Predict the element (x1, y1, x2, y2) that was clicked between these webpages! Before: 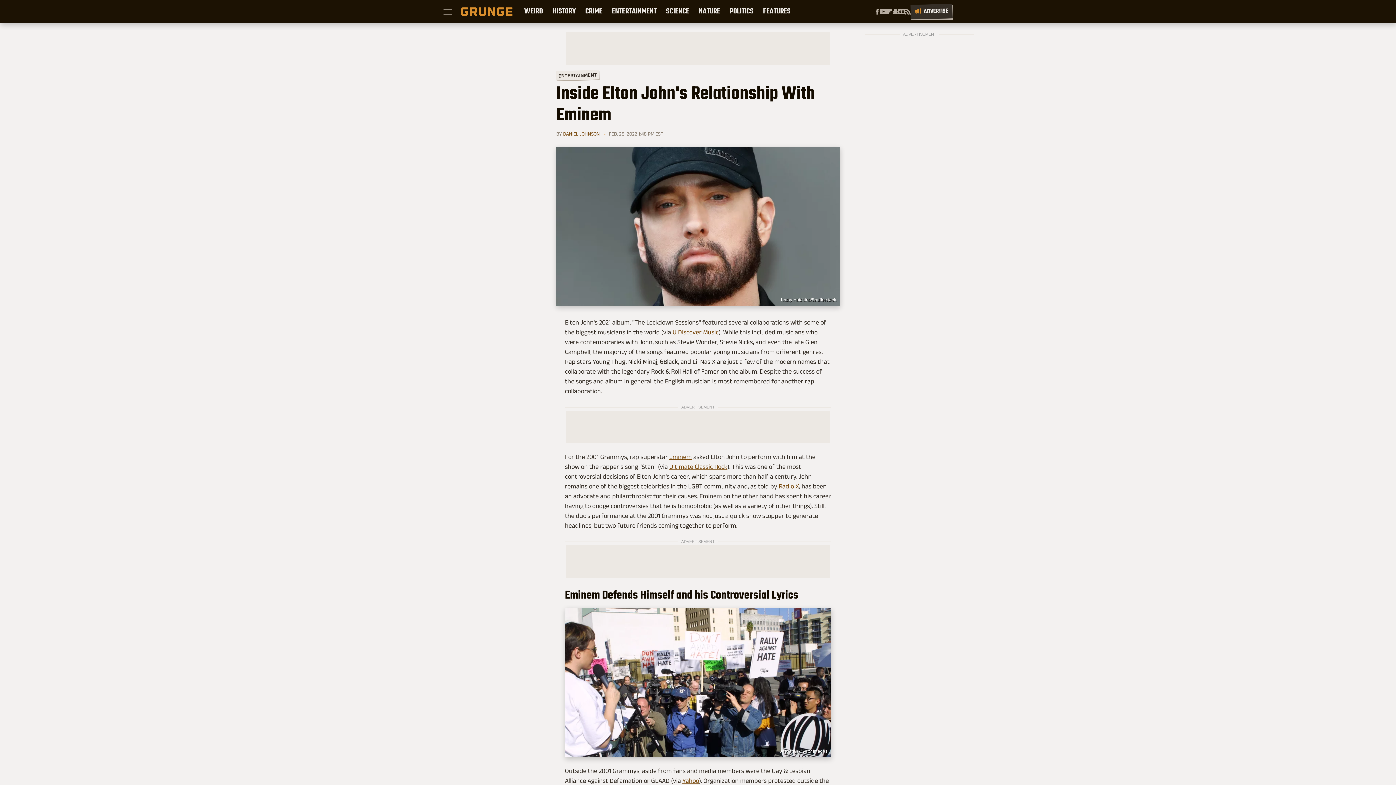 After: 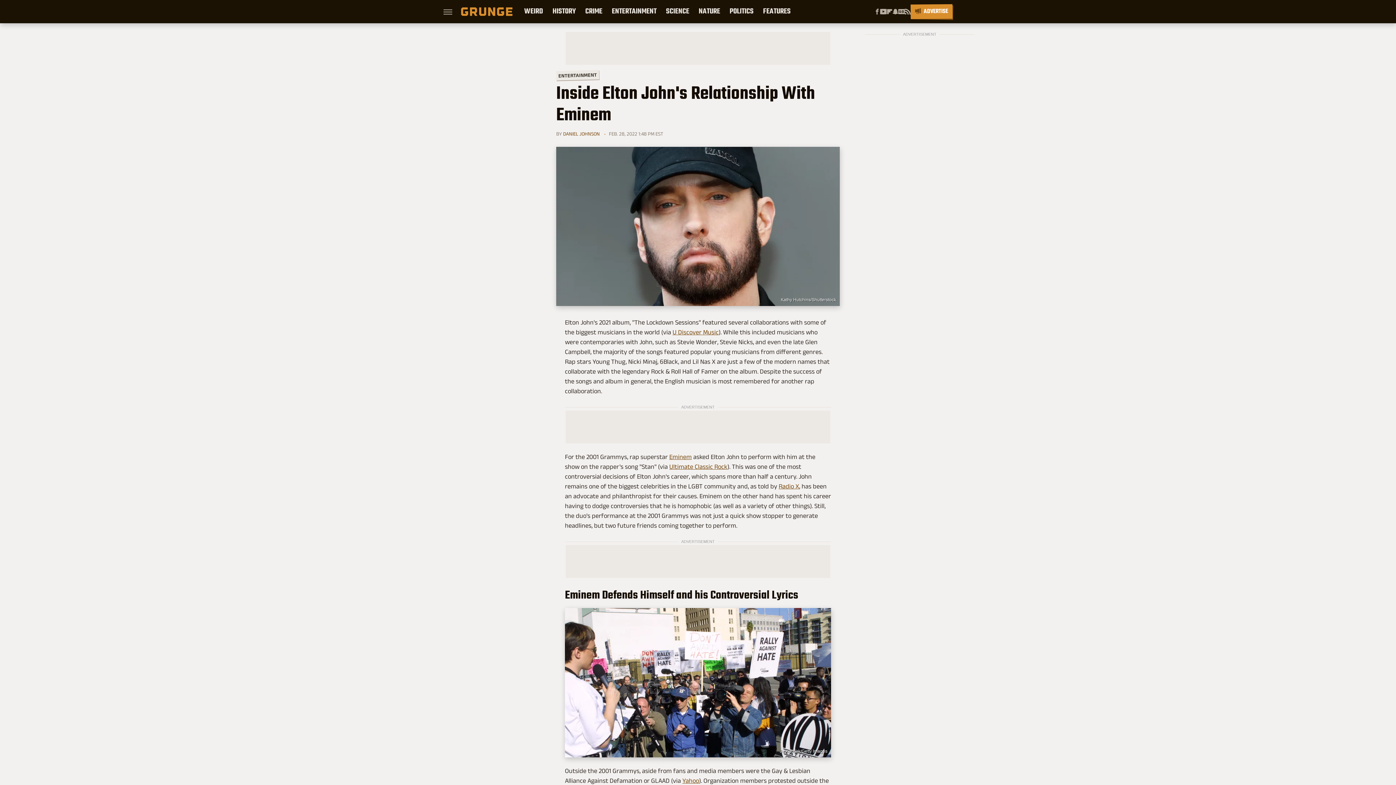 Action: label: Advertise bbox: (910, 3, 952, 19)